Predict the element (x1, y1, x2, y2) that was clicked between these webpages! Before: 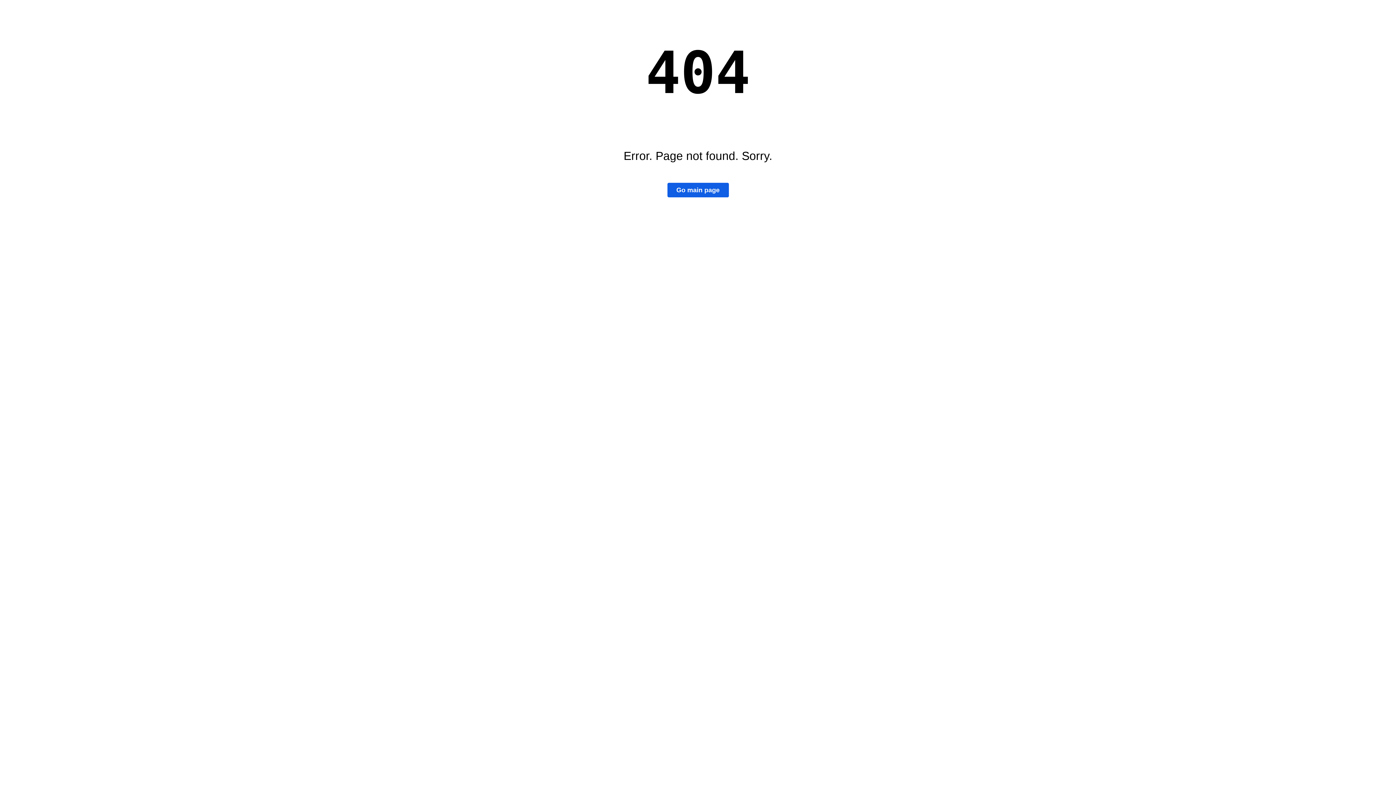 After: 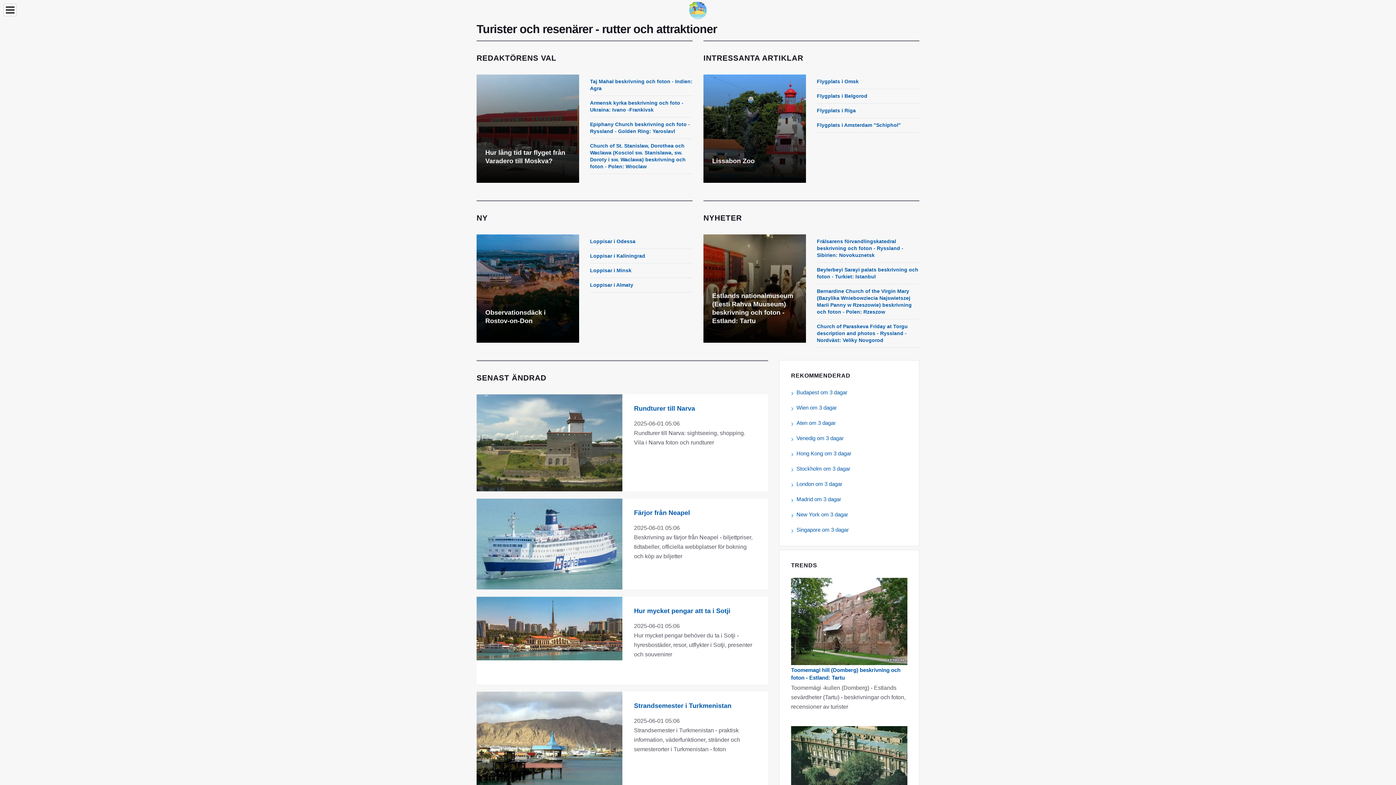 Action: label: Go main page bbox: (667, 183, 728, 197)